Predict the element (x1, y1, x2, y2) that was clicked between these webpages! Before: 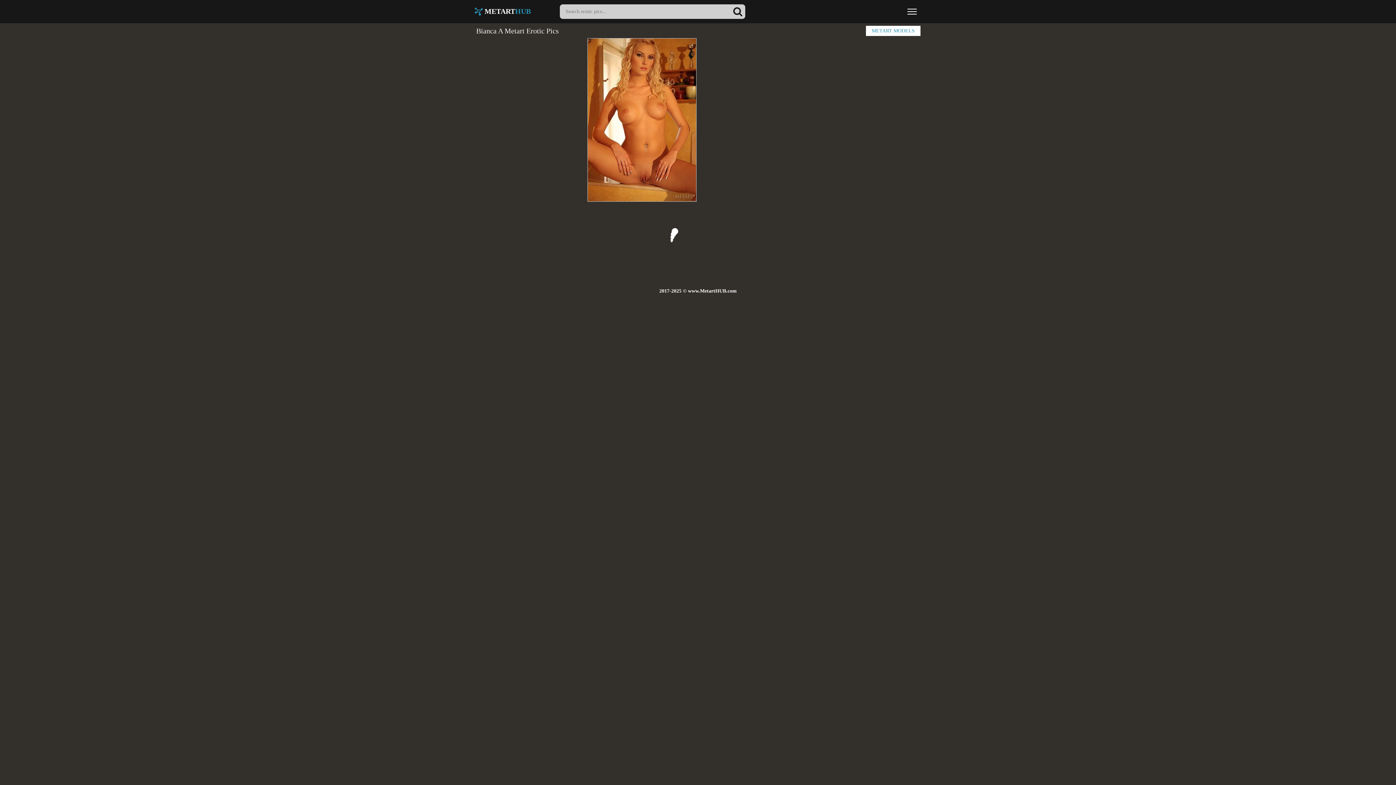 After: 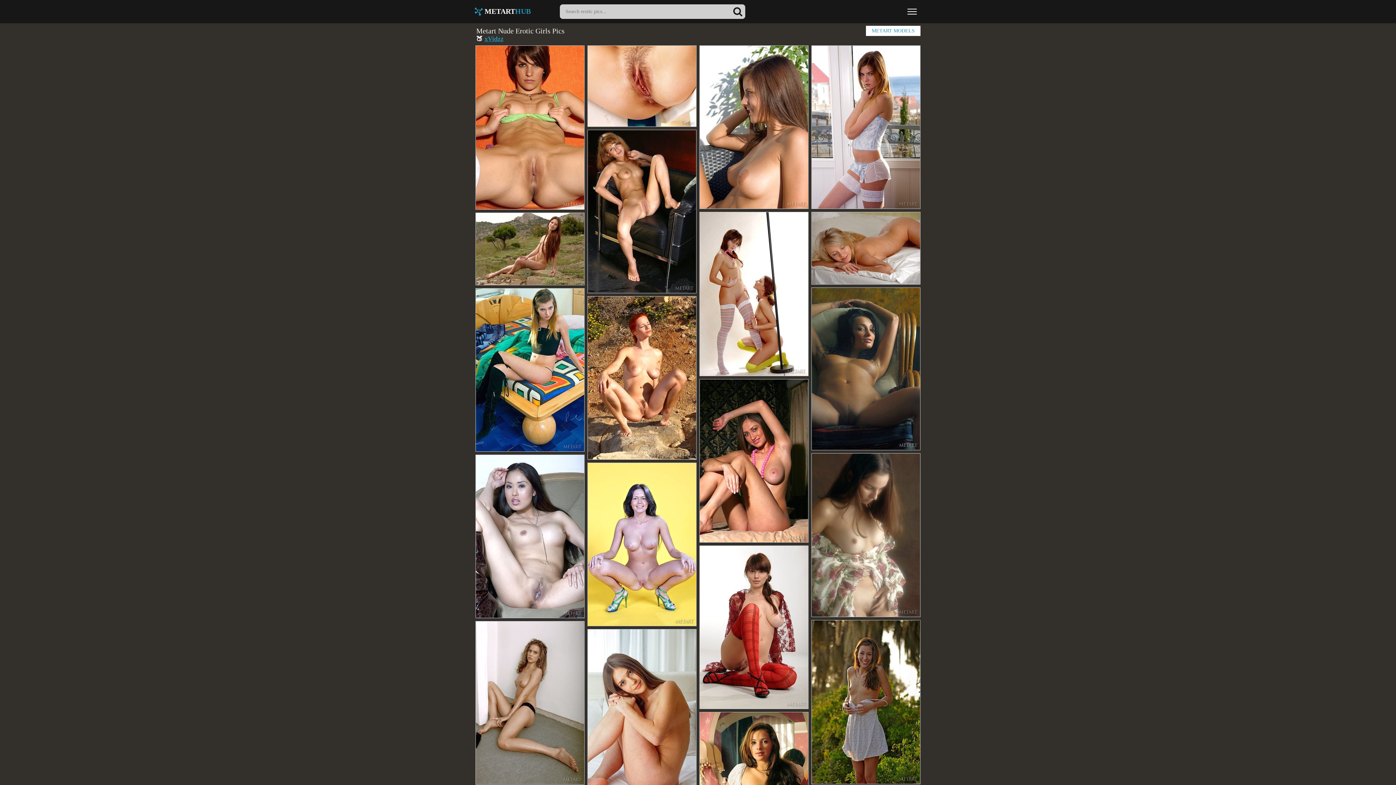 Action: bbox: (474, 7, 530, 15) label:  METARTHUB